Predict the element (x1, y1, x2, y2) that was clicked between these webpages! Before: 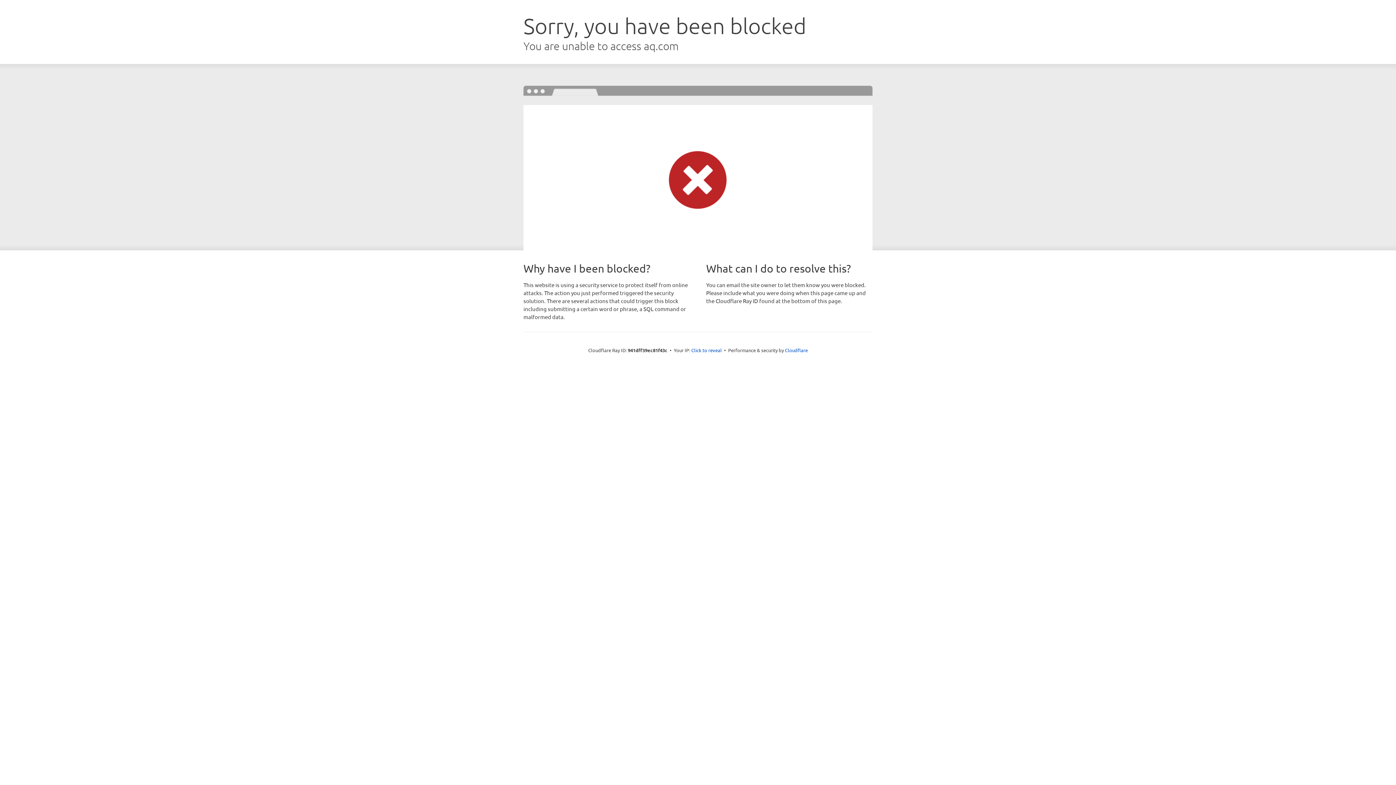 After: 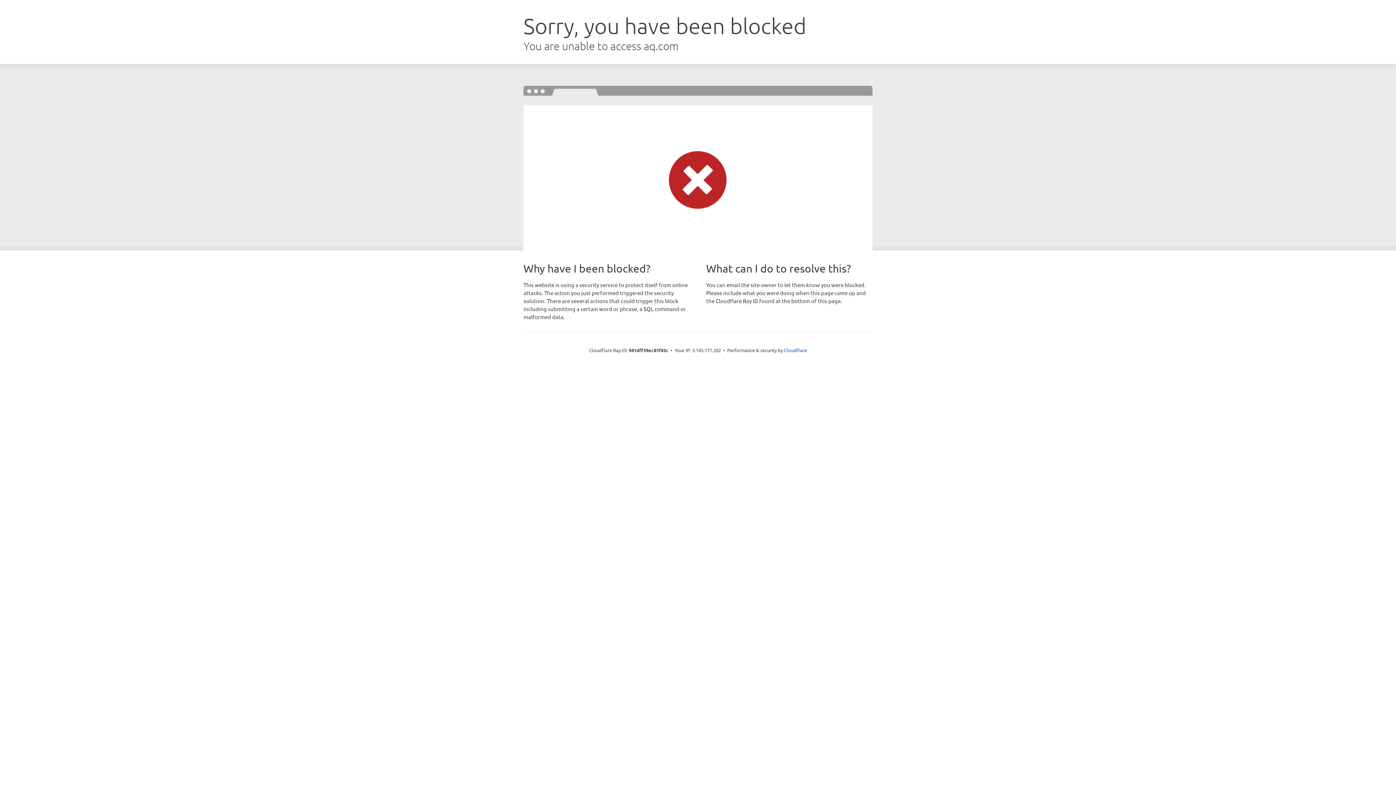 Action: bbox: (691, 346, 722, 353) label: Click to reveal